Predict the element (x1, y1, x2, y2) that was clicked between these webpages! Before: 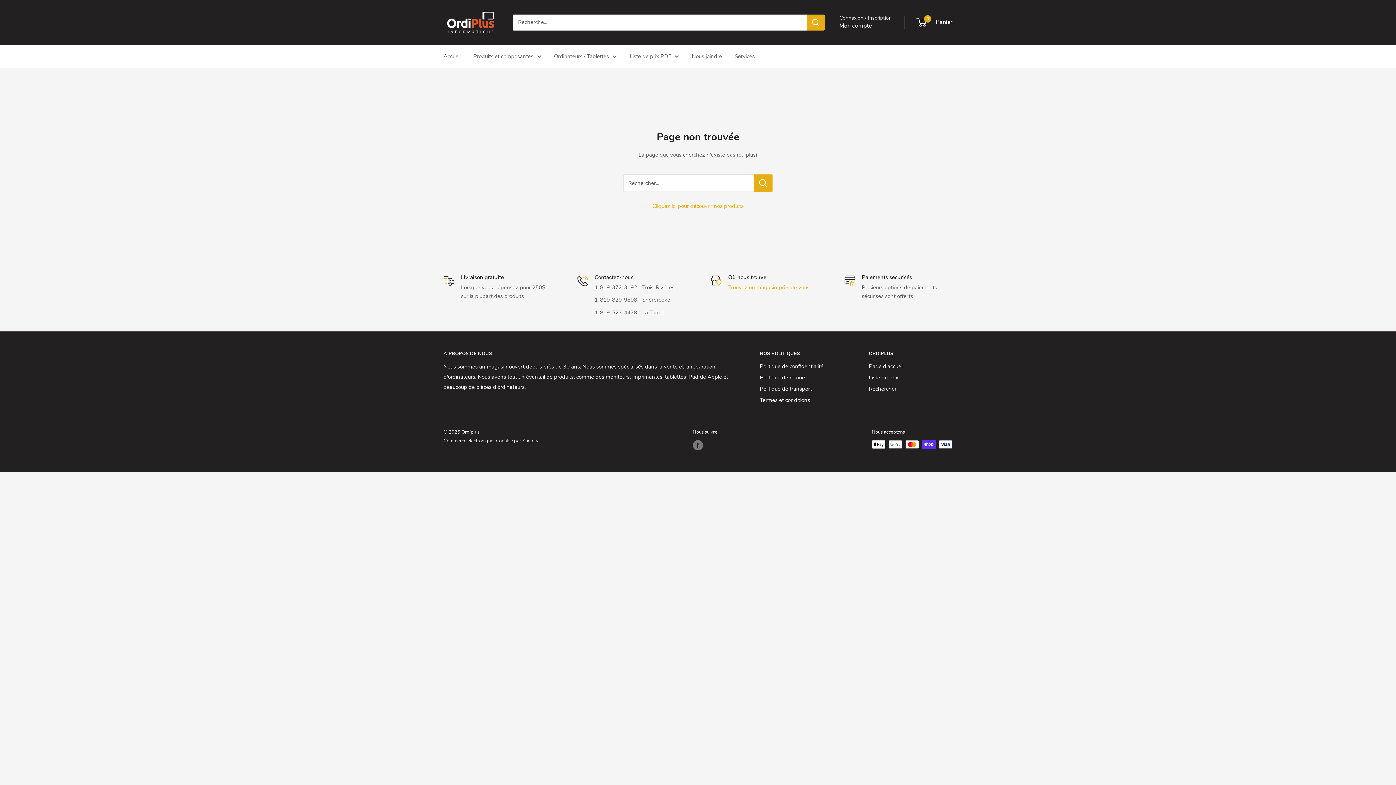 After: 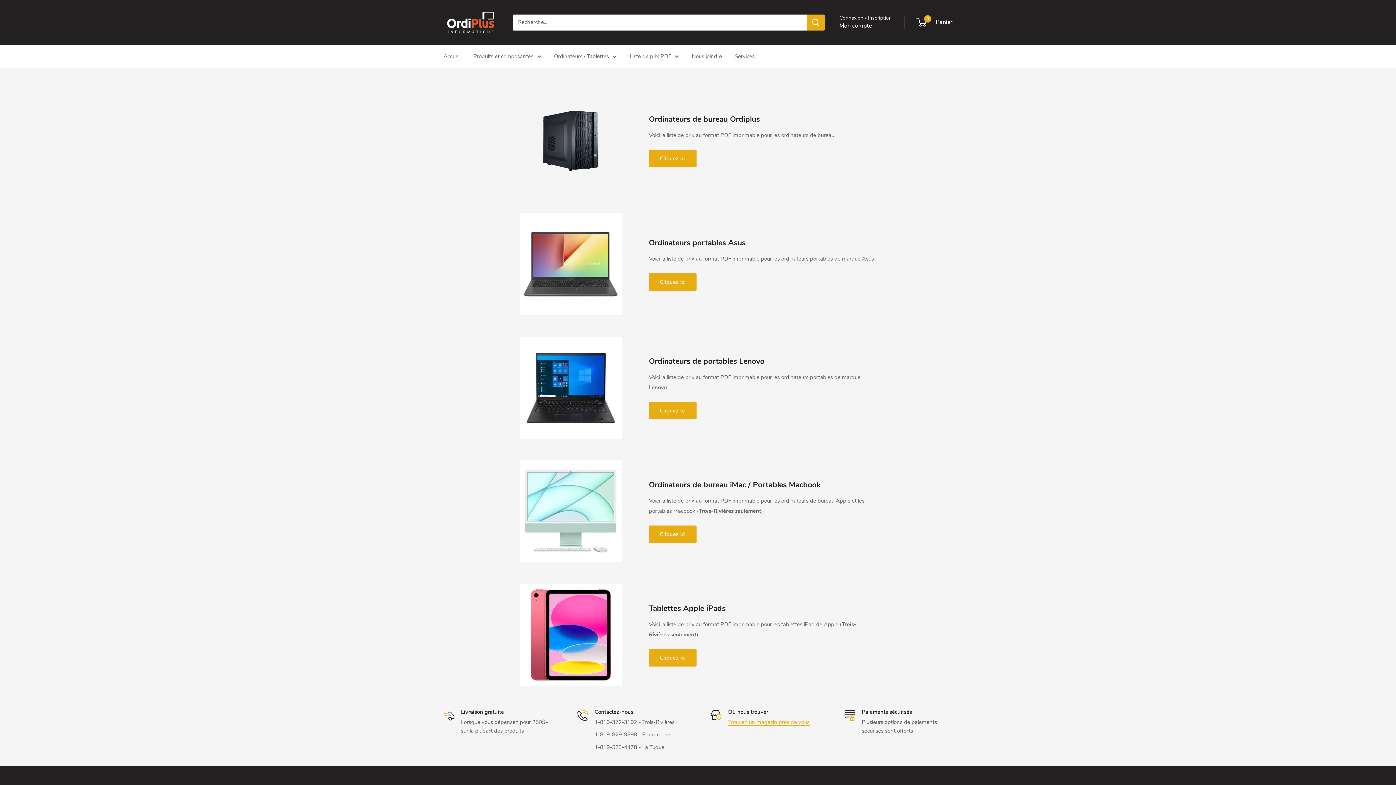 Action: bbox: (629, 51, 679, 61) label: Liste de prix PDF